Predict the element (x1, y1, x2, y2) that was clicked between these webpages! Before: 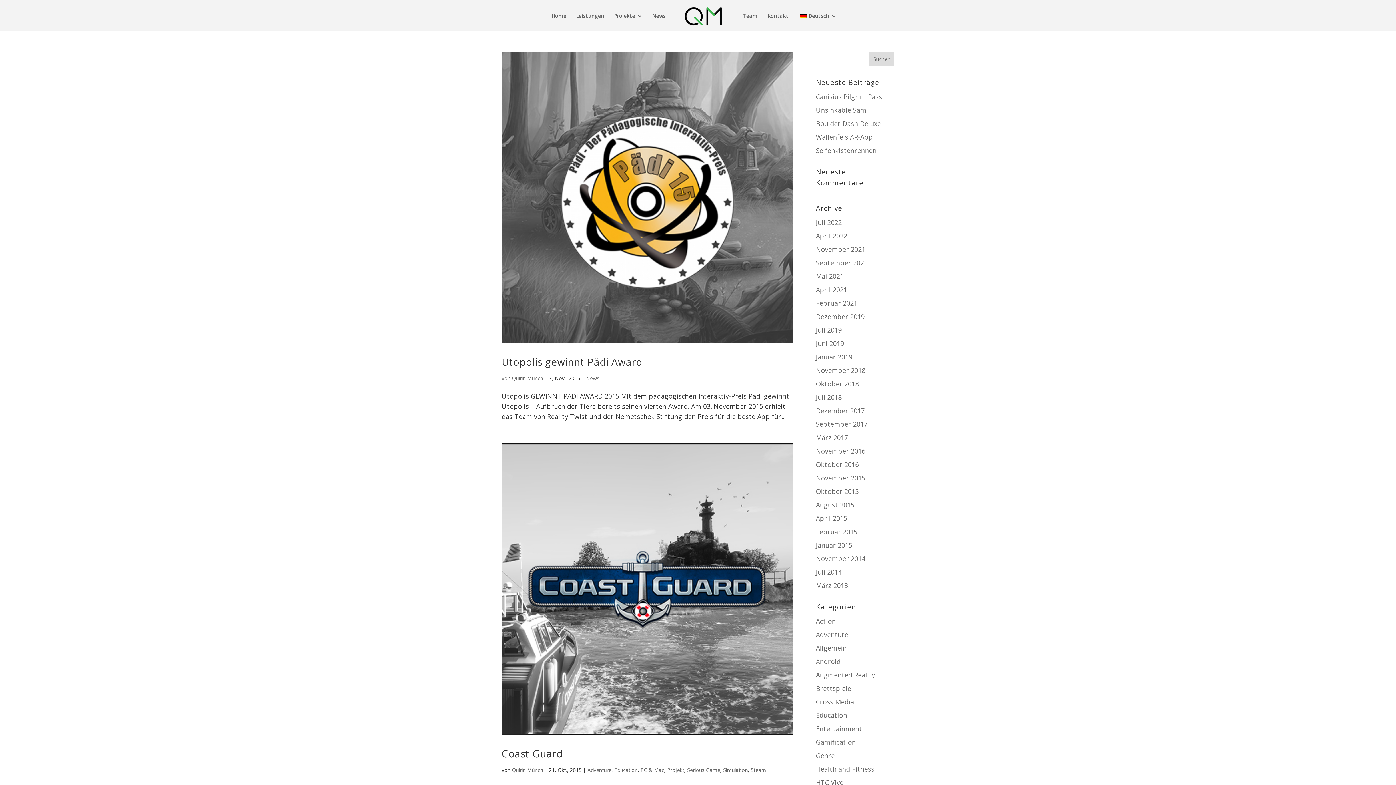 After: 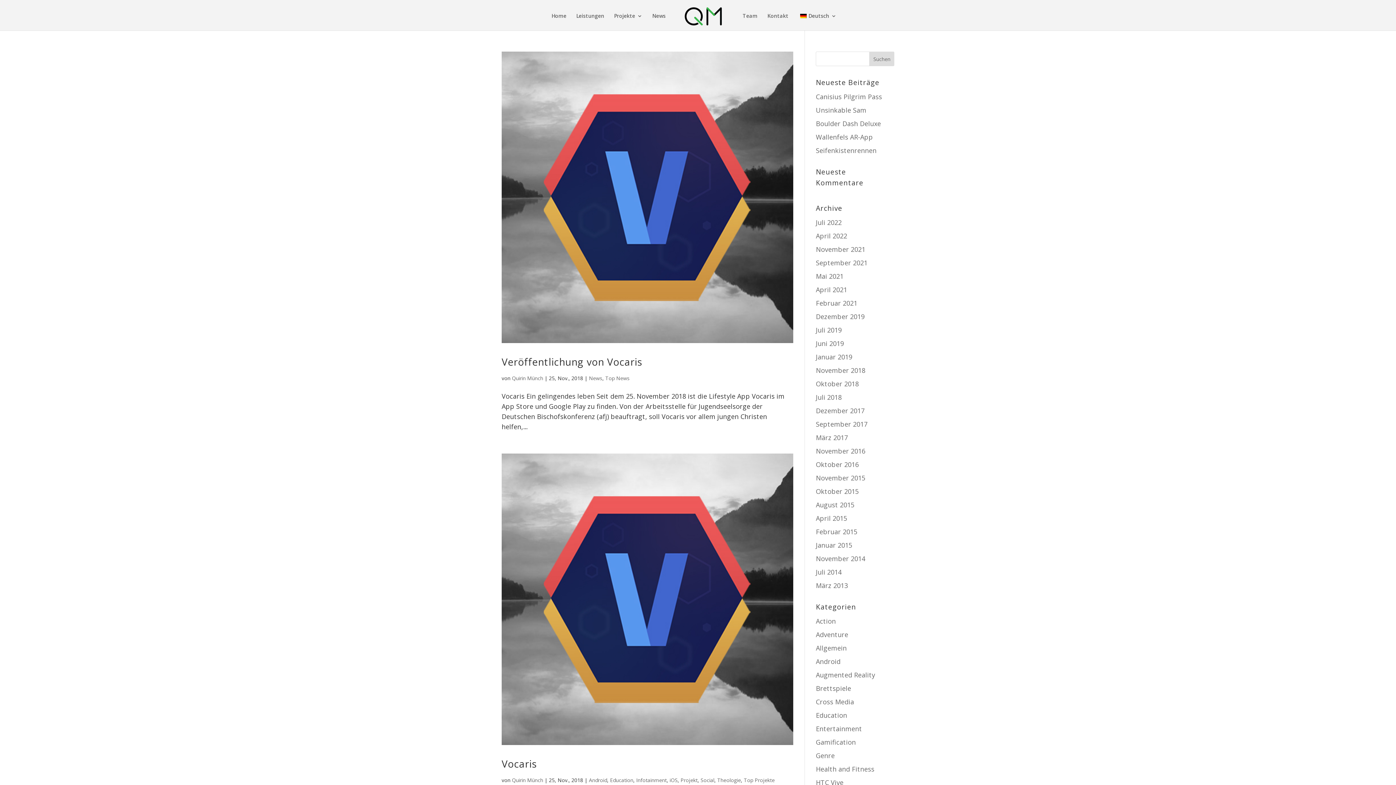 Action: label: November 2018 bbox: (816, 366, 865, 374)